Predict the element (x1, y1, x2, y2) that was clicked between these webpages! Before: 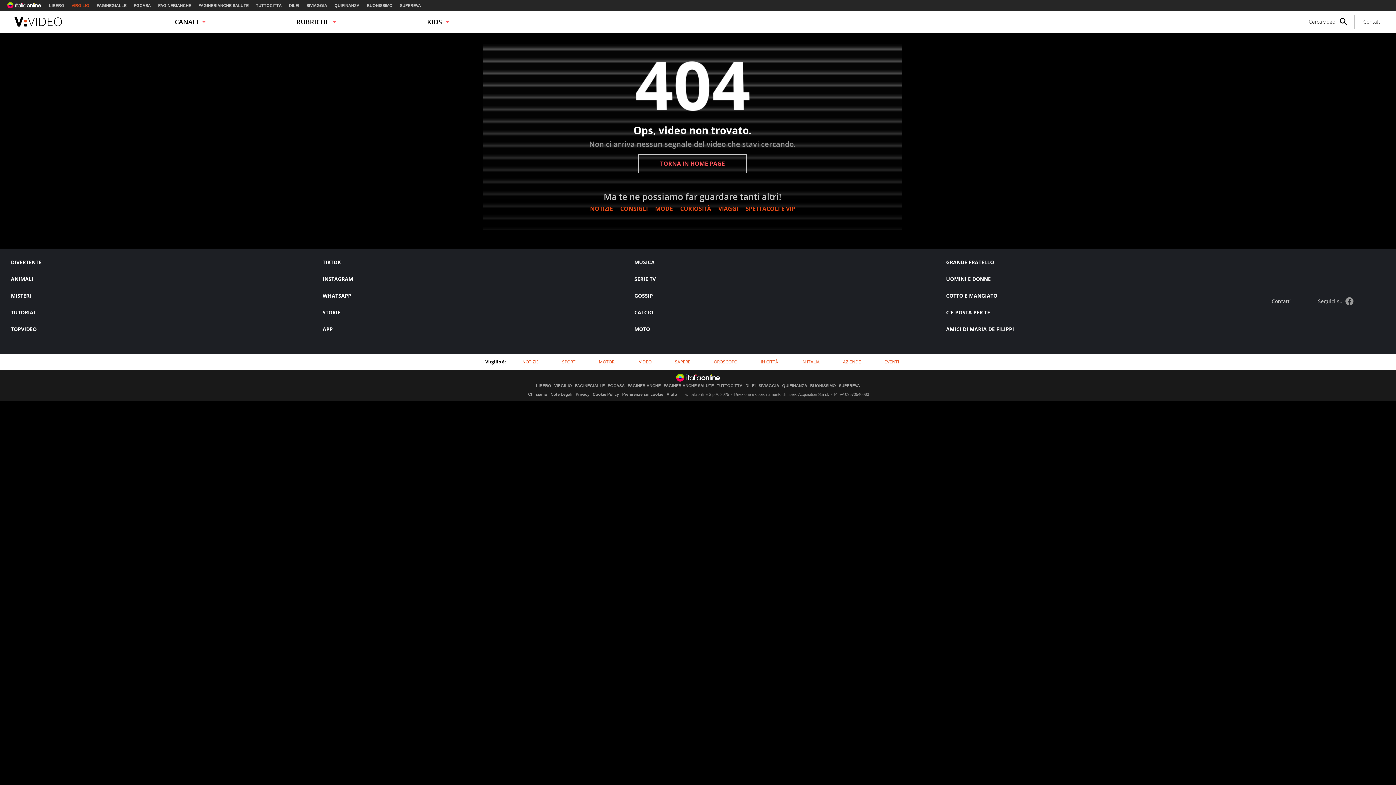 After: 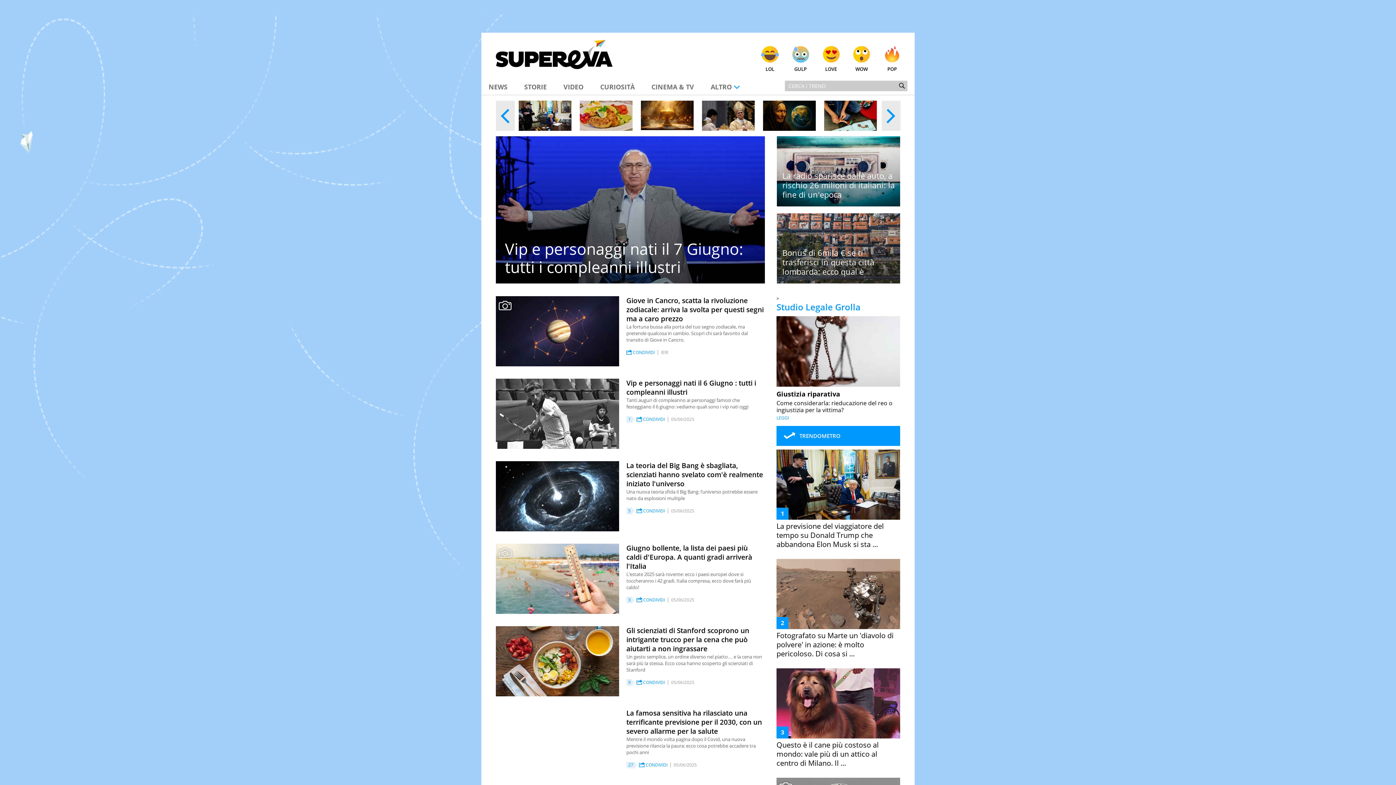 Action: label: SUPEREVA bbox: (400, 3, 421, 7)